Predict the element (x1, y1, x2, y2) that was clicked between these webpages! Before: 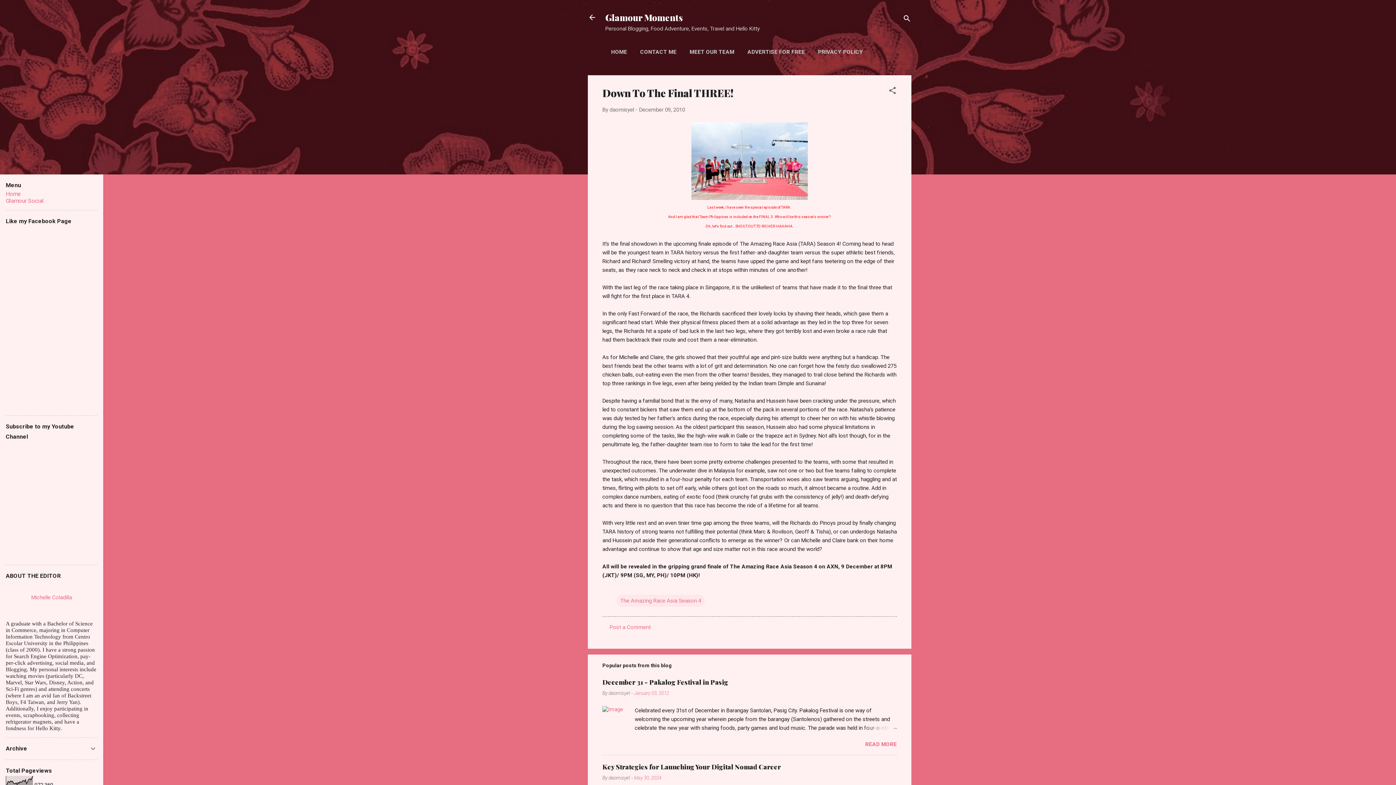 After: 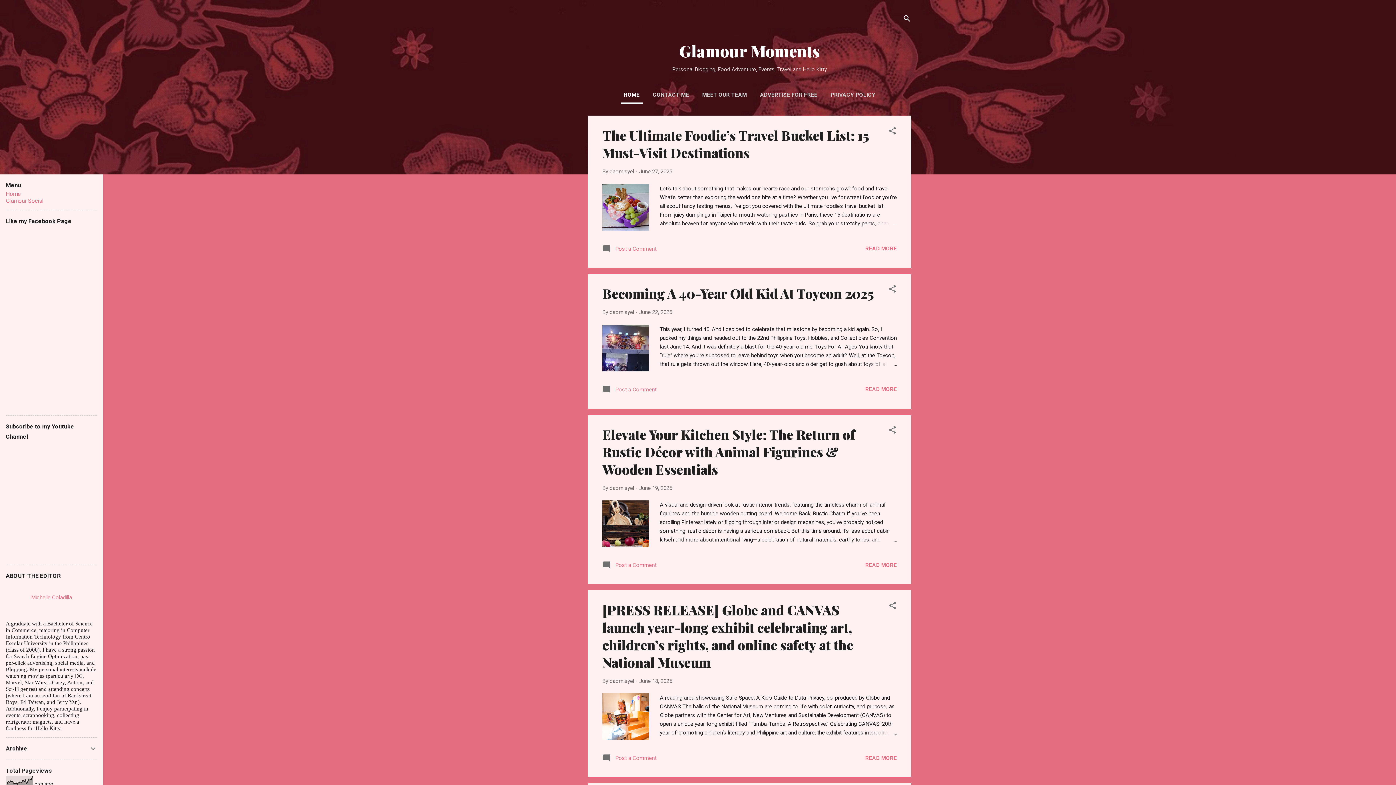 Action: label: HOME bbox: (608, 44, 630, 59)